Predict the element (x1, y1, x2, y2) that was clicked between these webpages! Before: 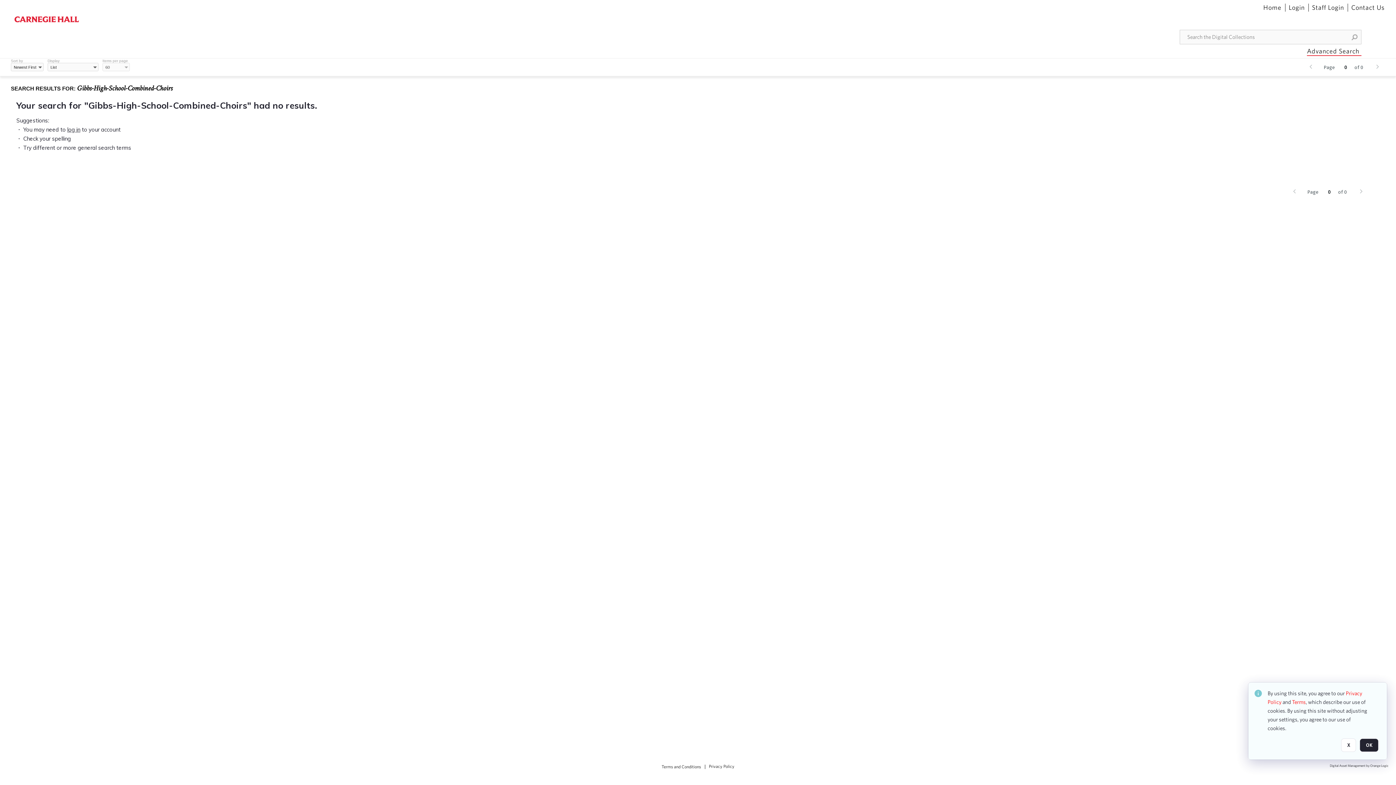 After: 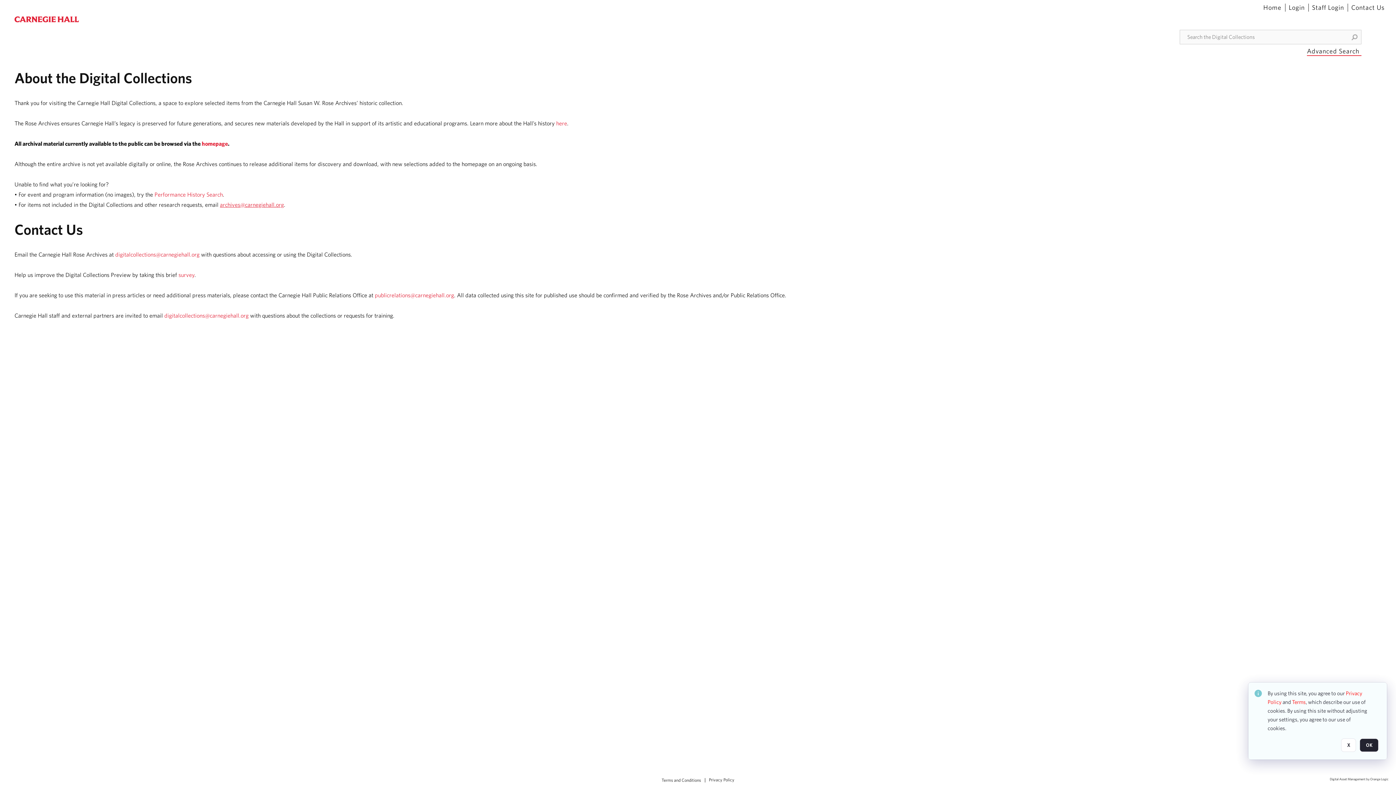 Action: label: Contact Us bbox: (1351, 3, 1385, 11)